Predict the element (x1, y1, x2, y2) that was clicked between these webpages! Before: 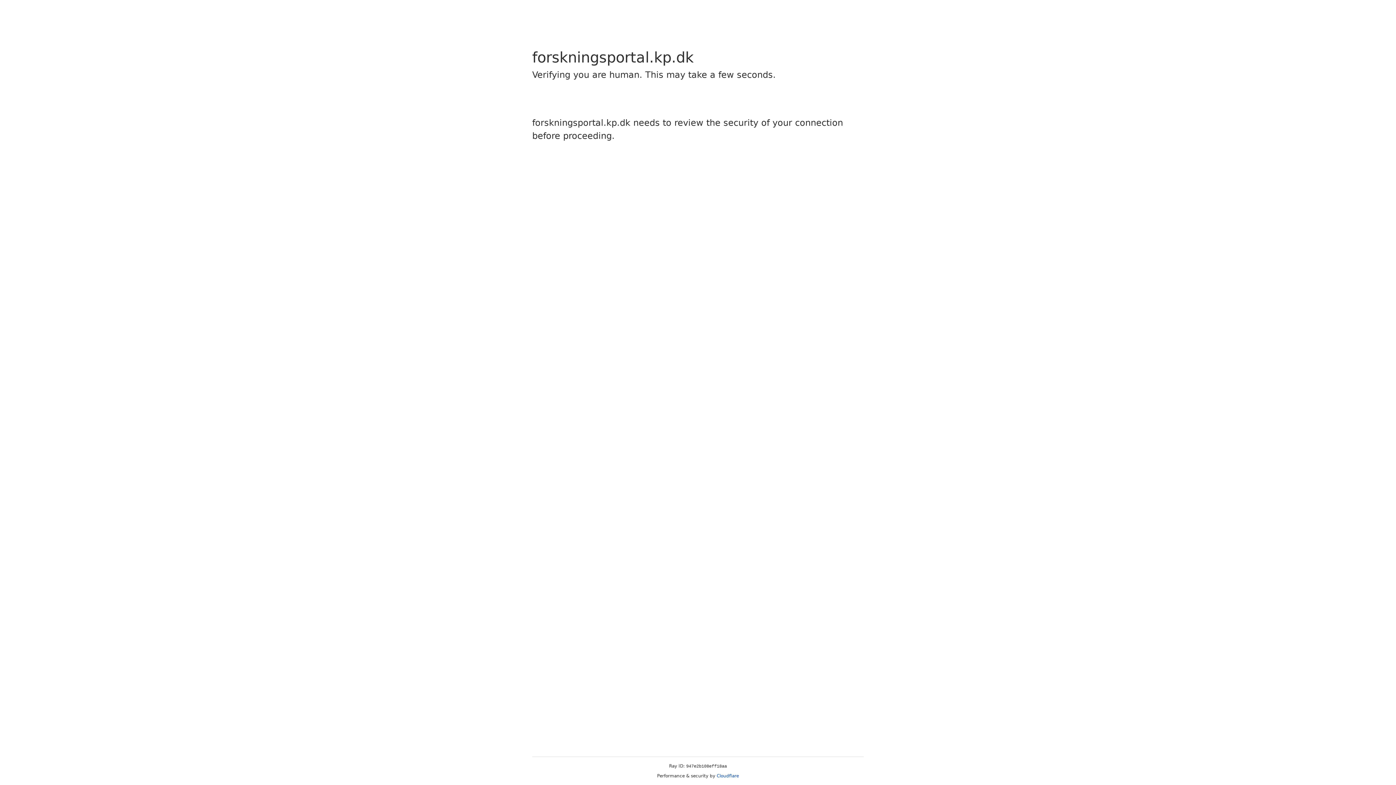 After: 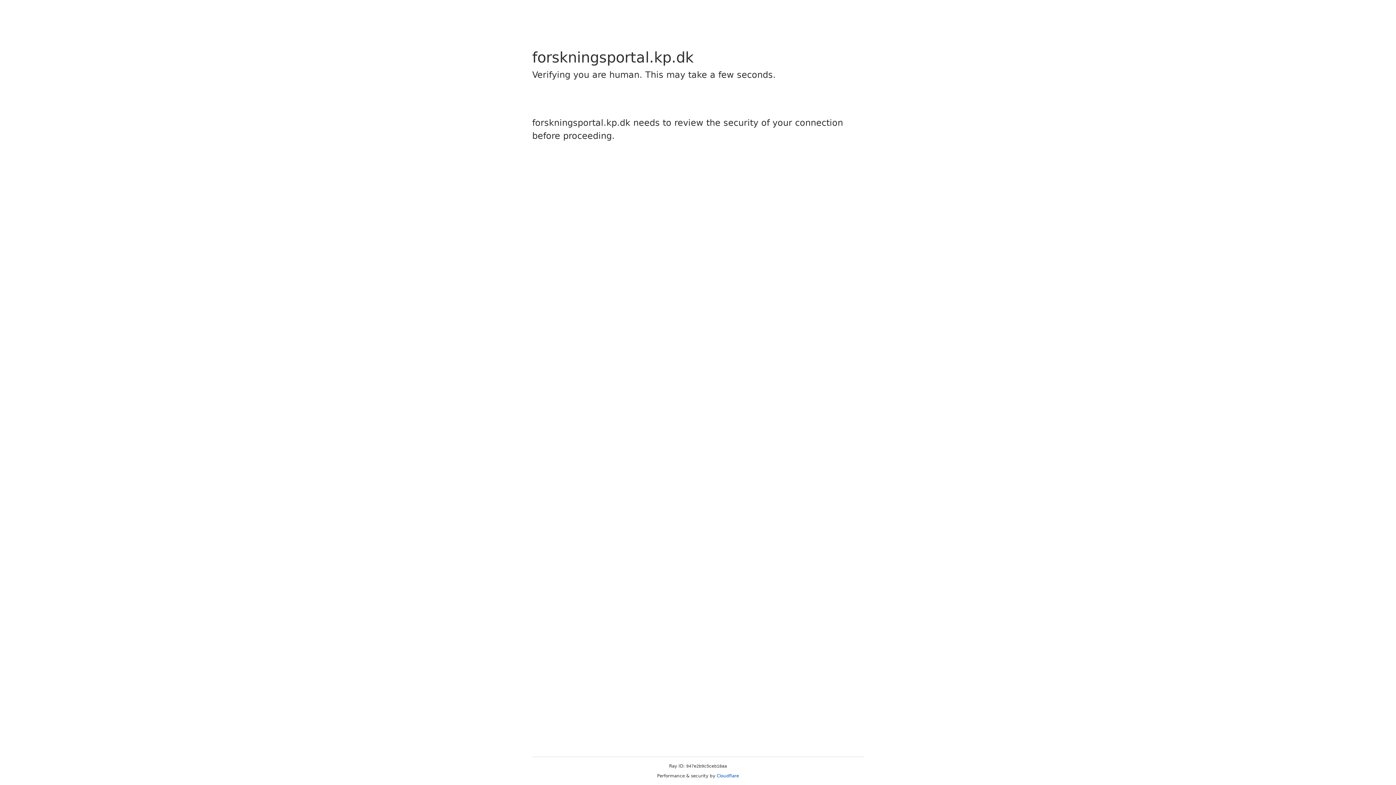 Action: label: Cloudflare bbox: (716, 773, 739, 778)